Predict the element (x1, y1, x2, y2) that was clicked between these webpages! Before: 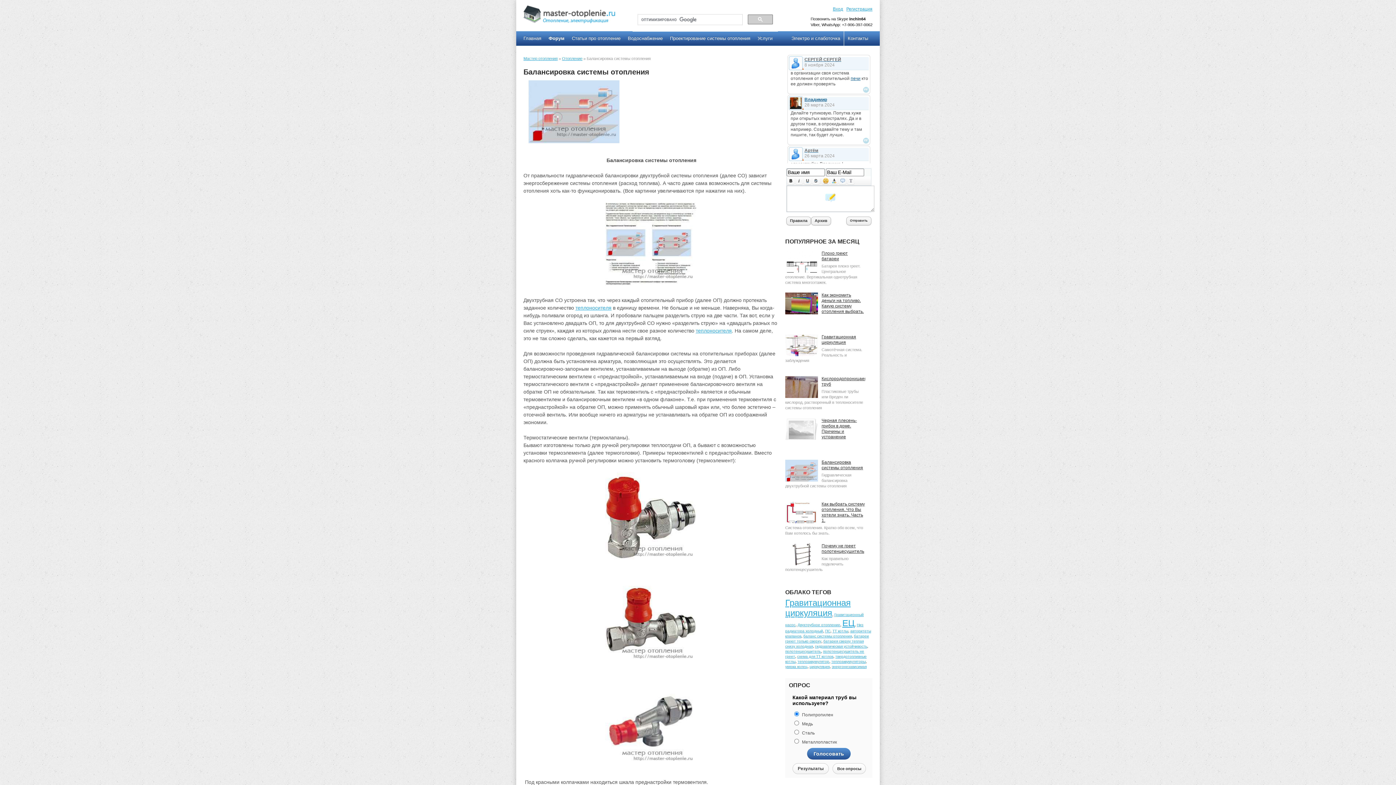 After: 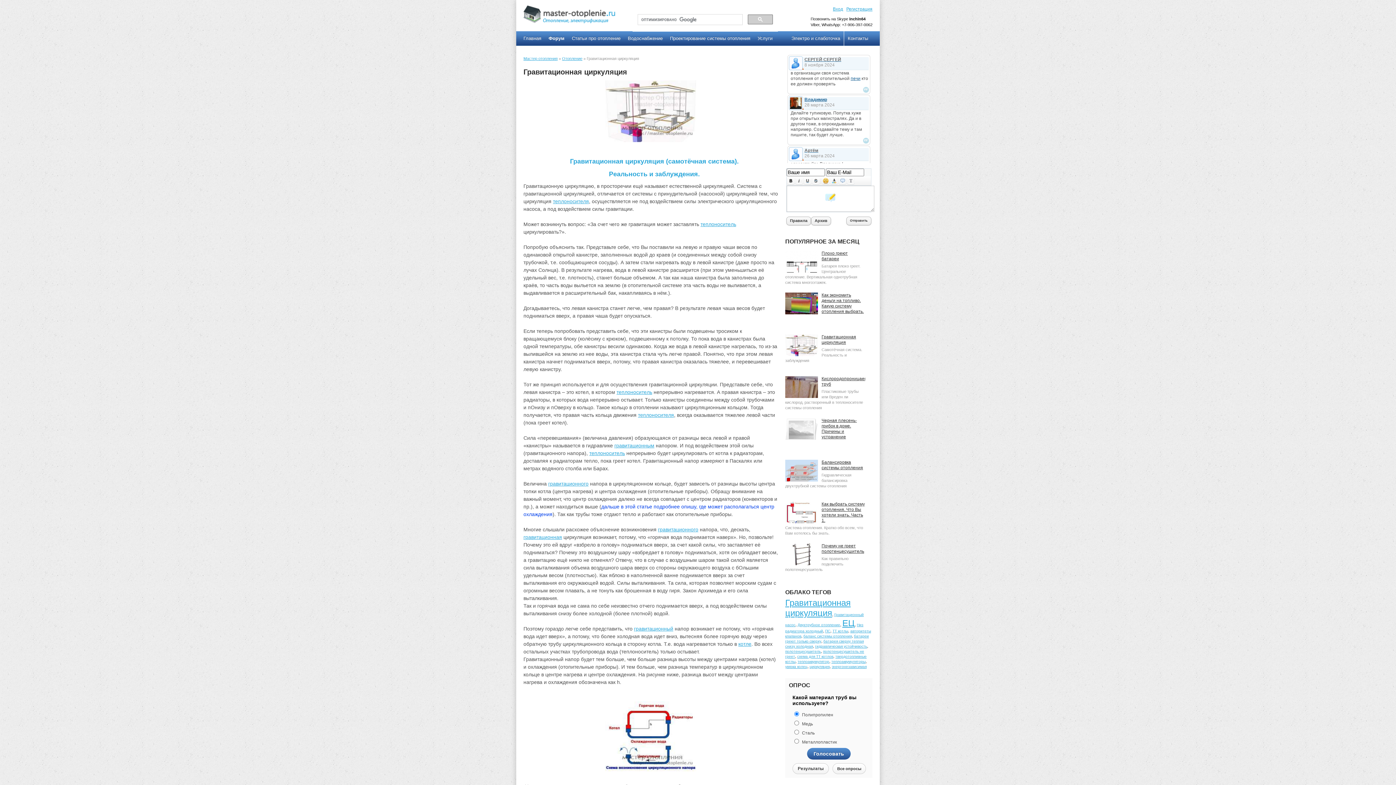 Action: bbox: (785, 352, 818, 357)